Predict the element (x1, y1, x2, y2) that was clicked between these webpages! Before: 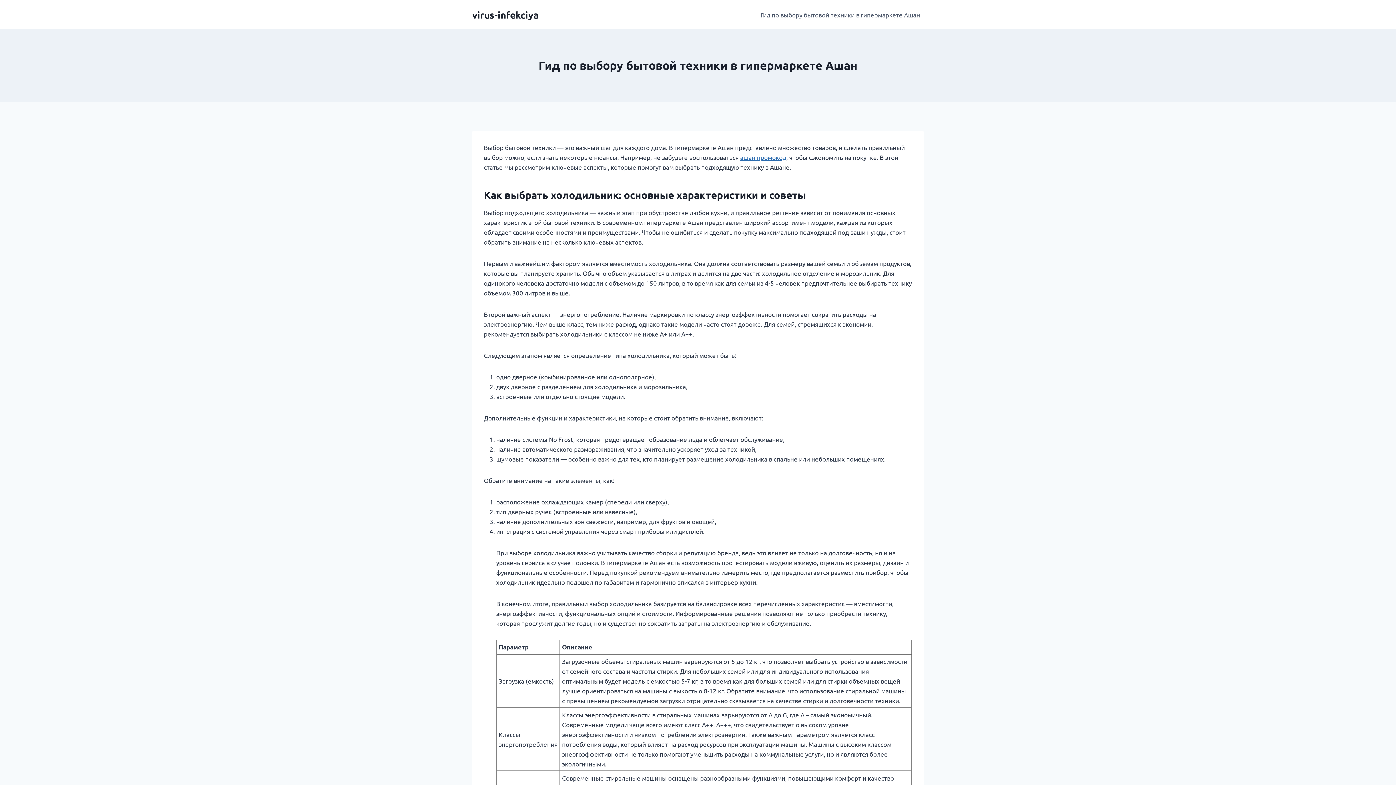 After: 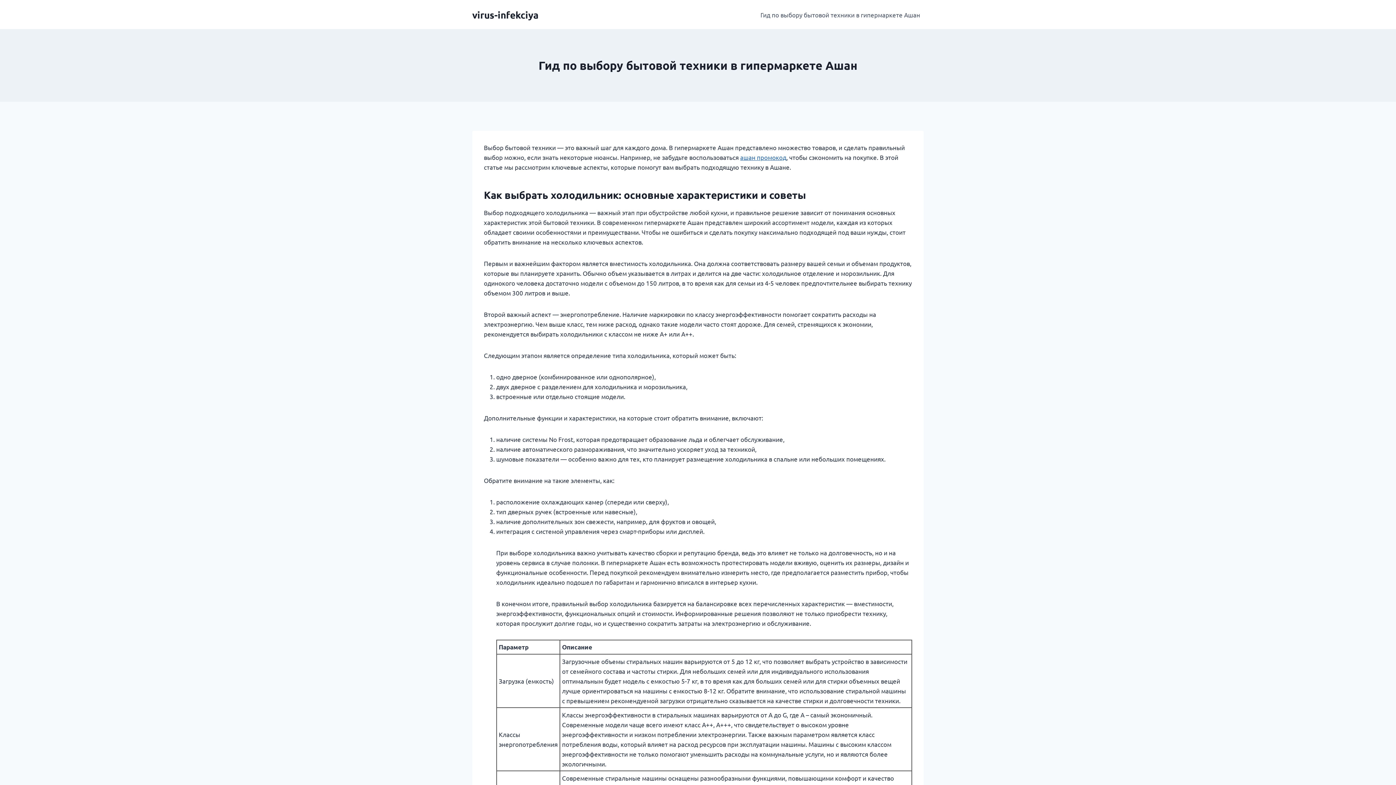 Action: bbox: (472, 8, 538, 20) label: virus-infekciya